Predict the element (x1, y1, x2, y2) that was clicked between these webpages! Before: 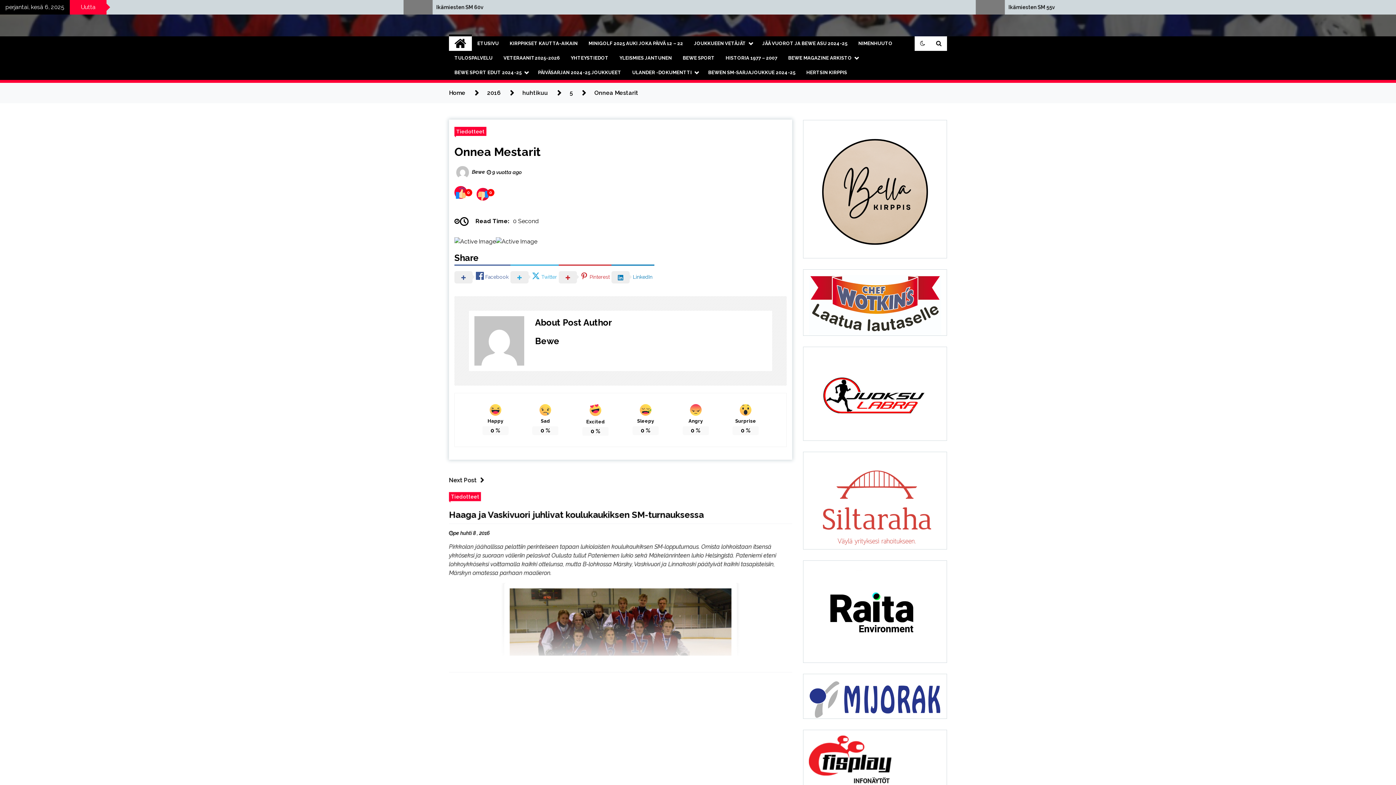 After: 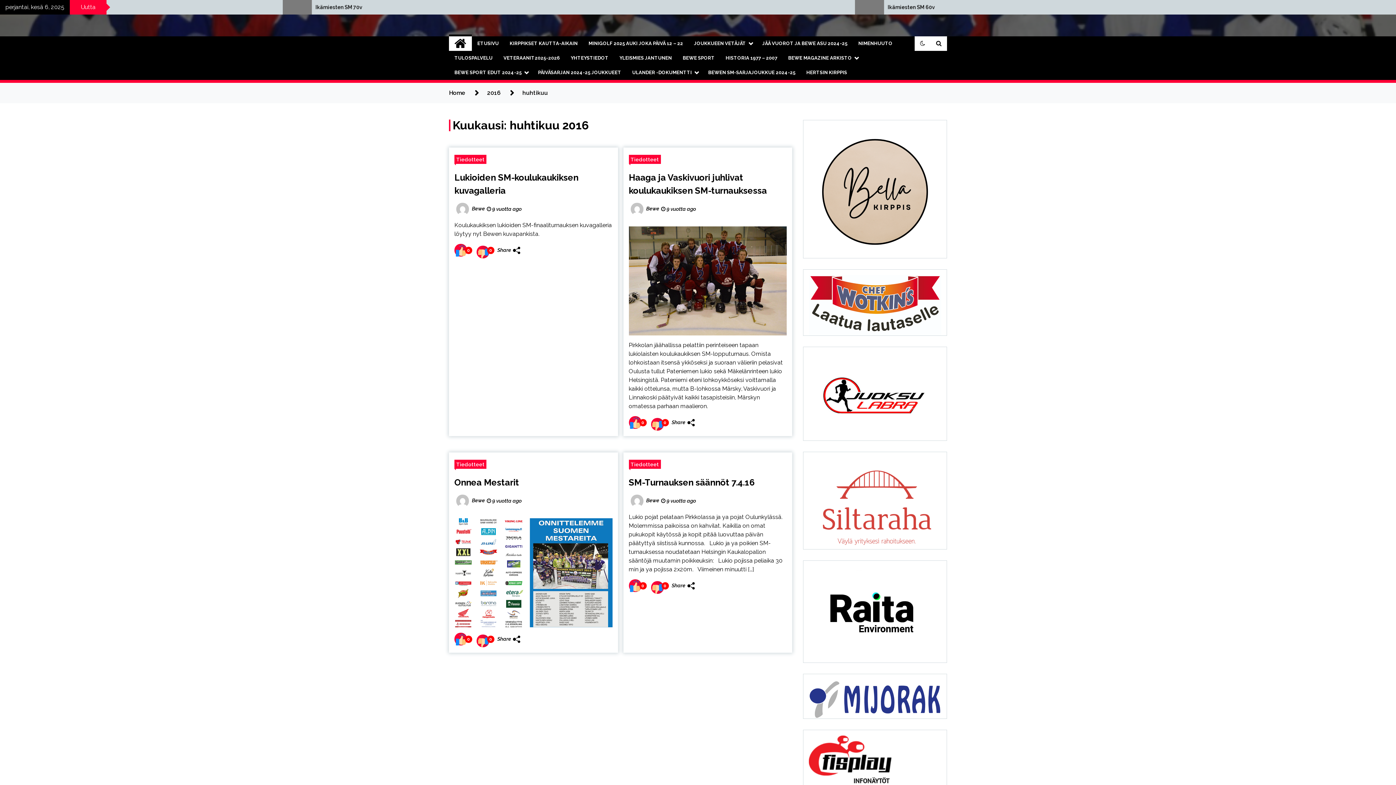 Action: bbox: (522, 89, 548, 96) label: huhtikuu